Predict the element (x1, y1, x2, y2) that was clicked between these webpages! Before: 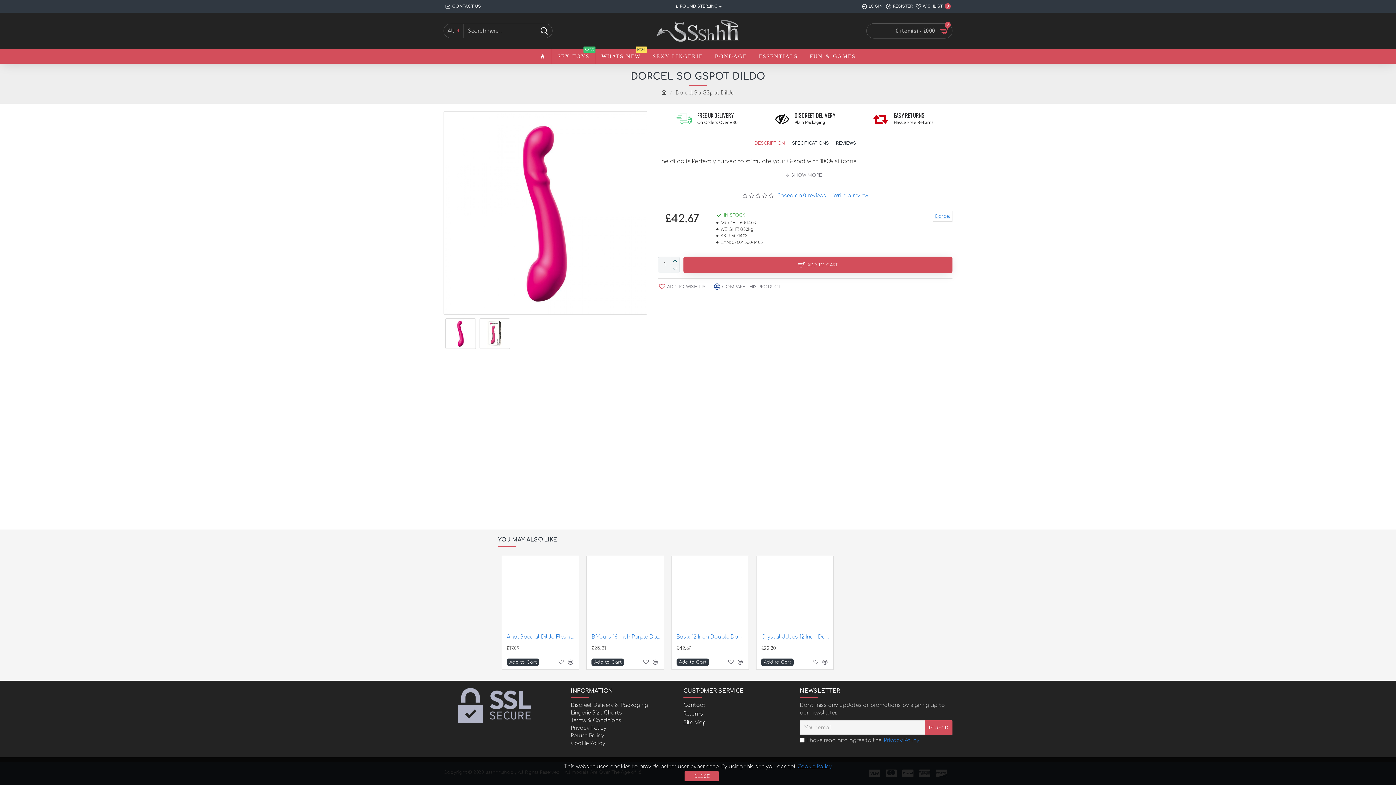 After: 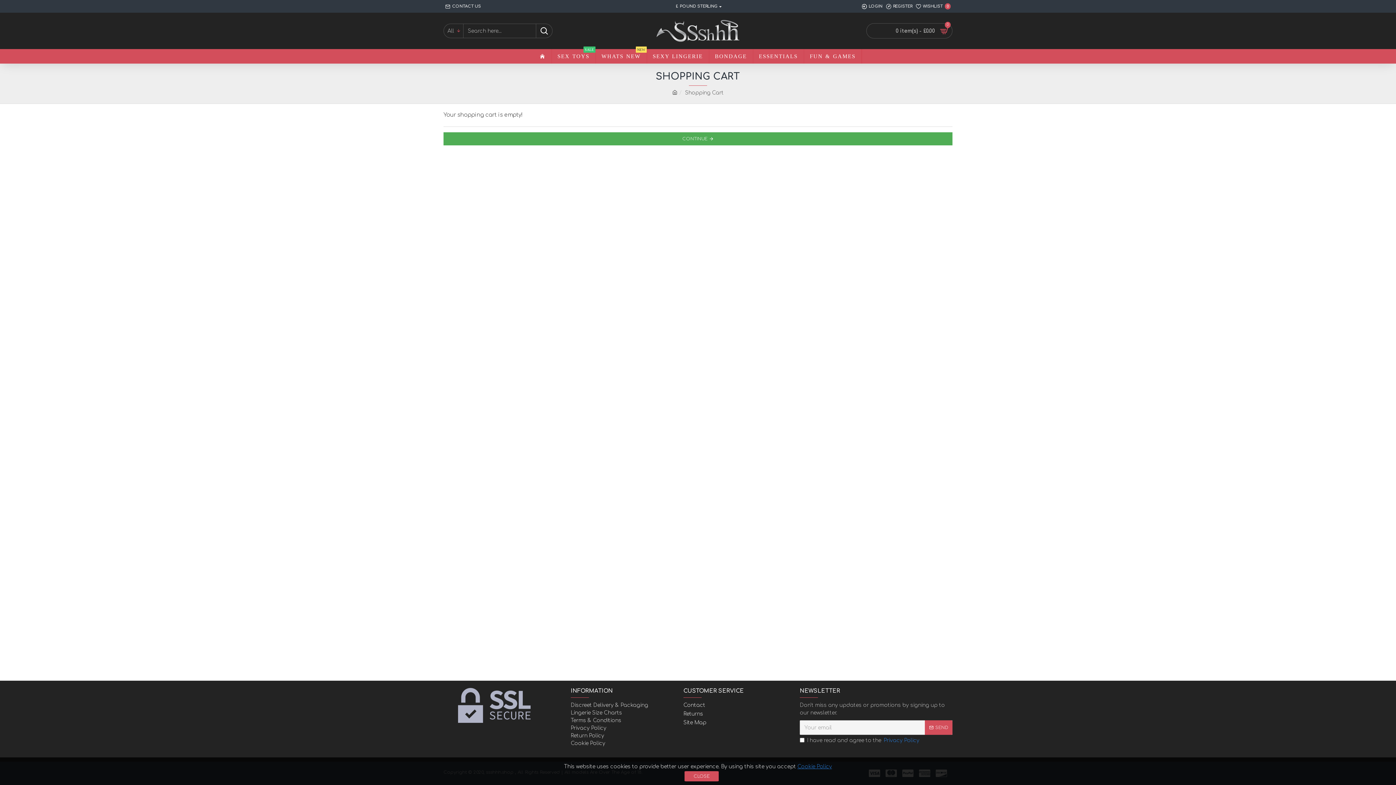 Action: bbox: (866, 23, 952, 38) label: 0 item(s) - £0.00
0